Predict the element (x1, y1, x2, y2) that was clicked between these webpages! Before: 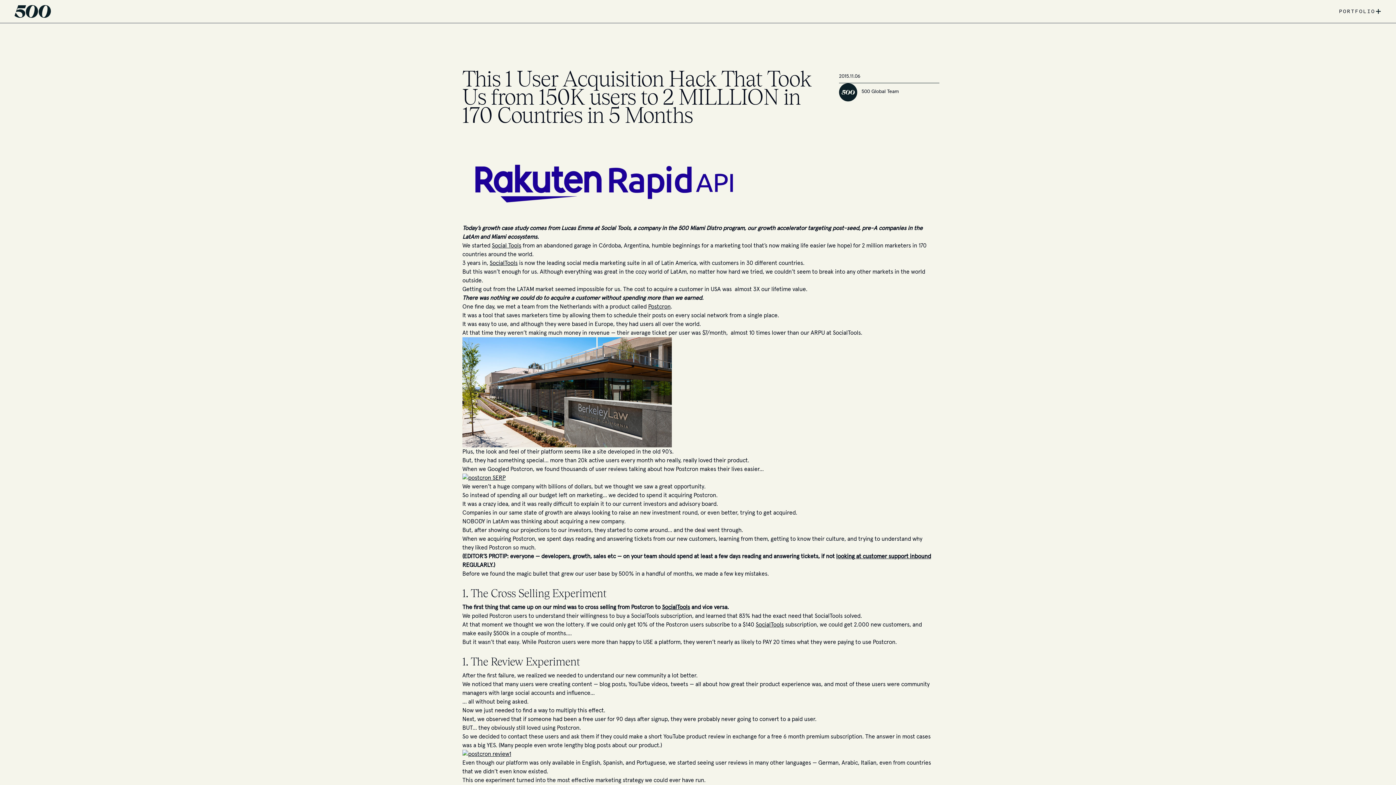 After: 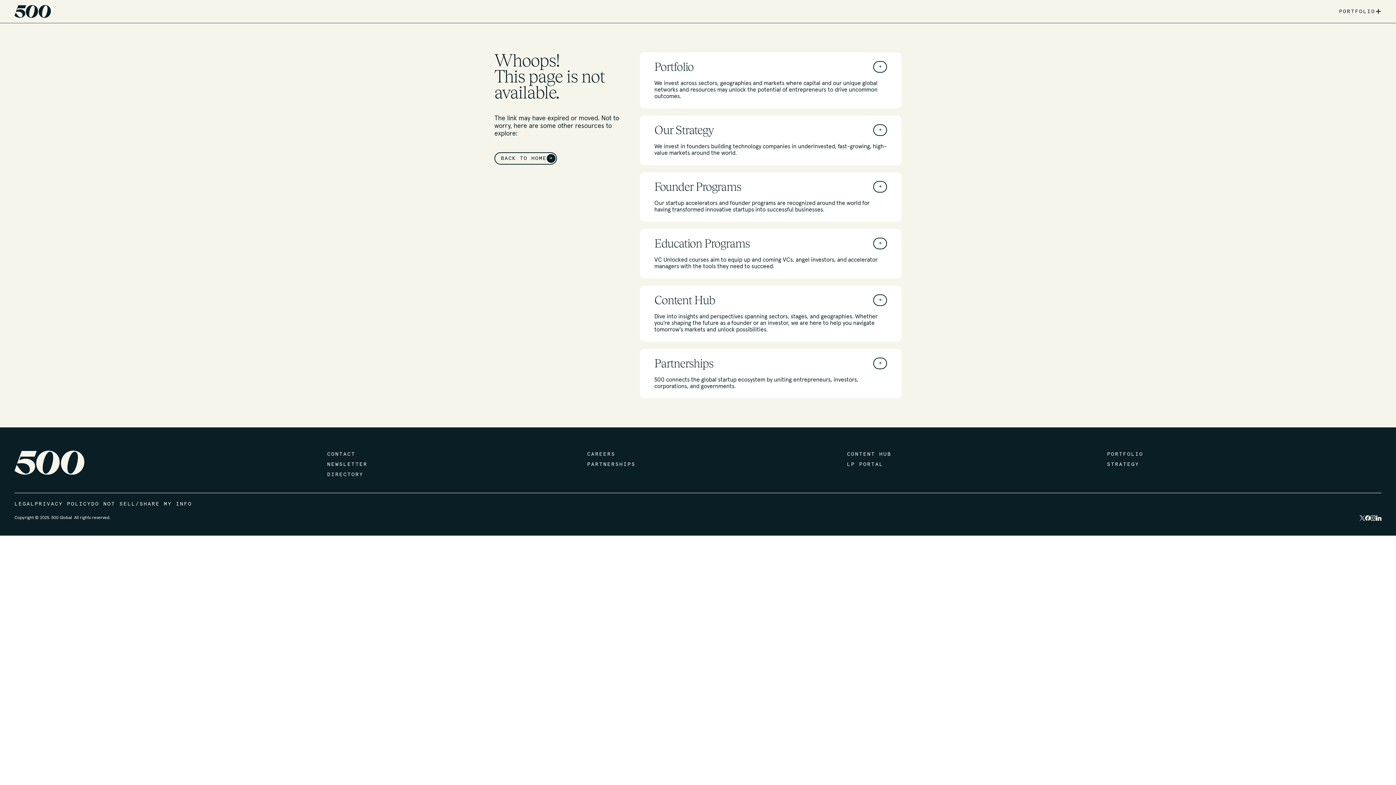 Action: bbox: (462, 750, 933, 758)